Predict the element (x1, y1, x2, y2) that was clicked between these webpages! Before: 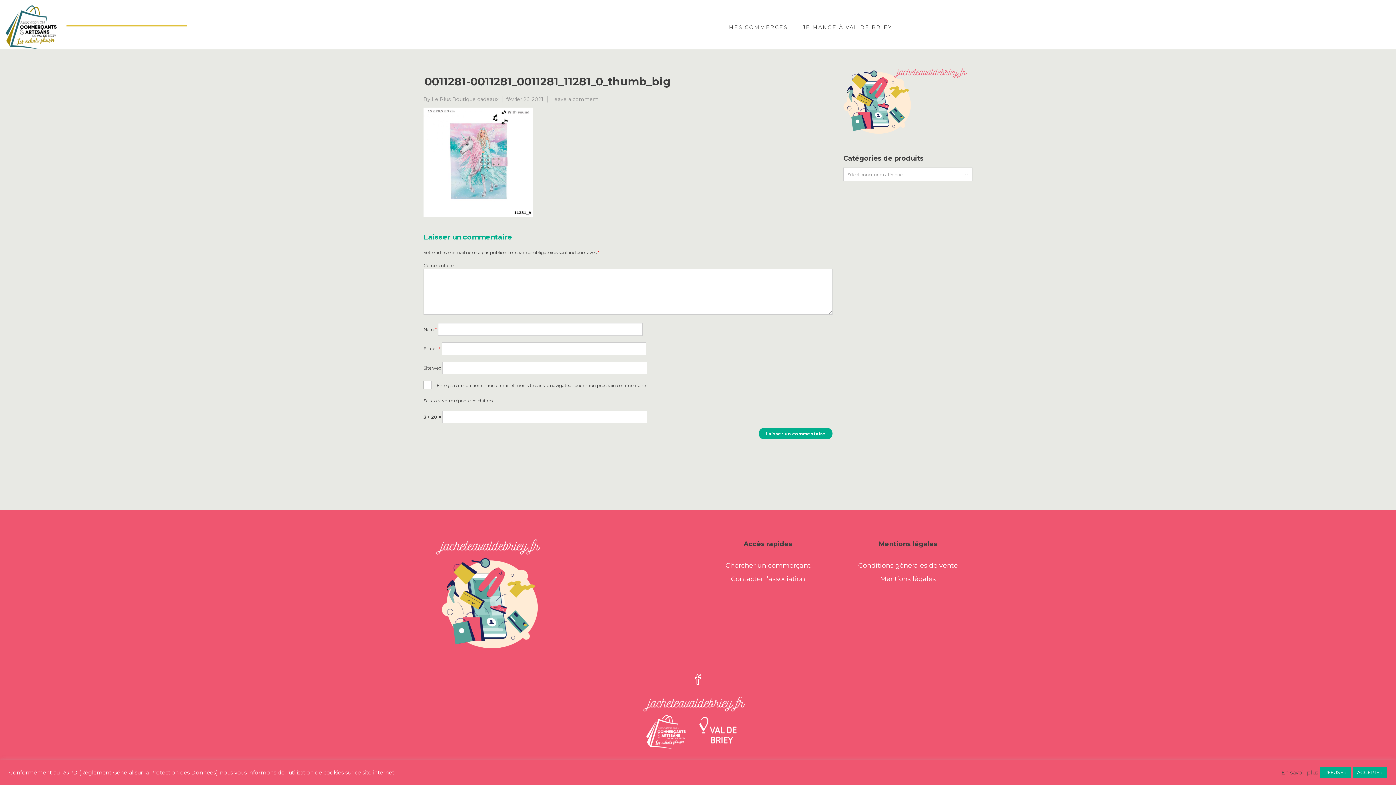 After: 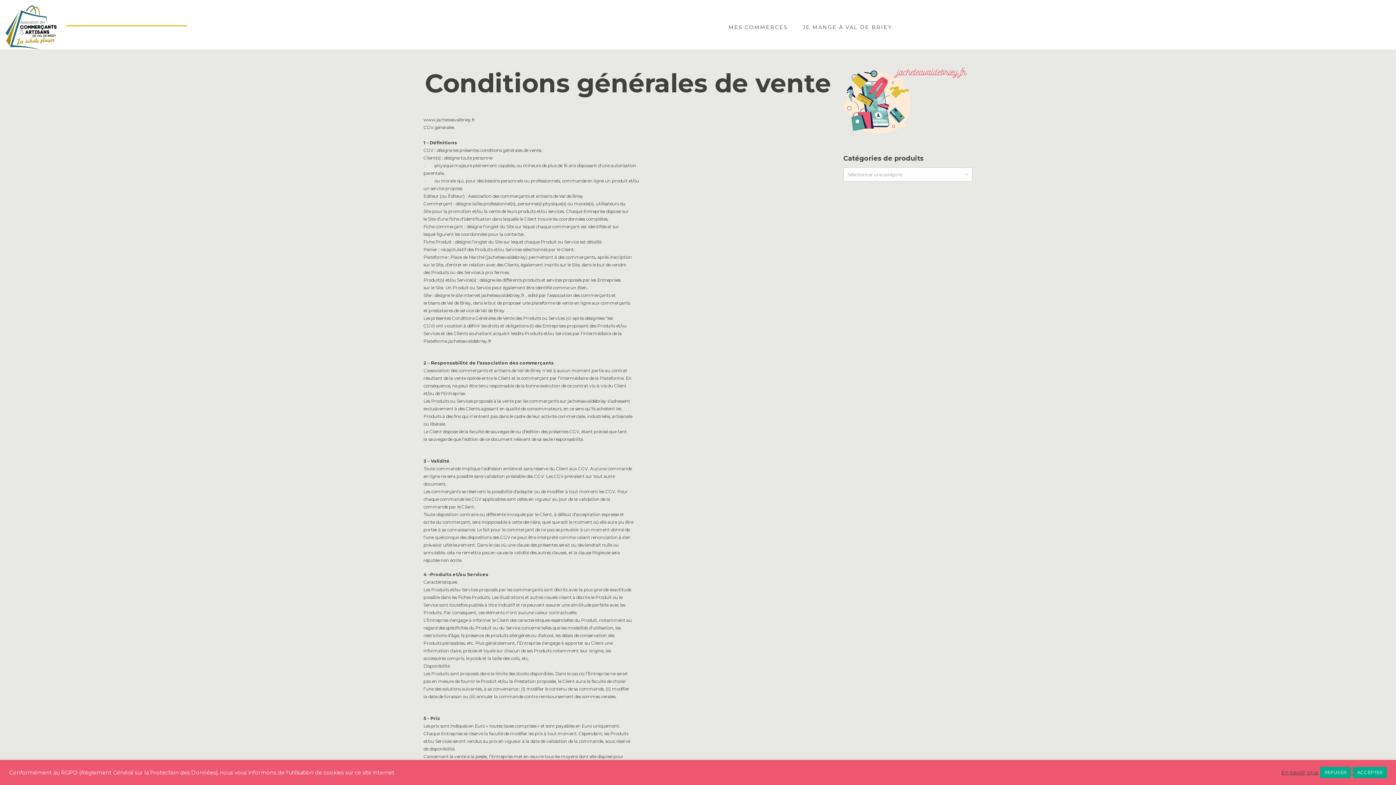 Action: label: Conditions générales de vente bbox: (858, 561, 958, 569)